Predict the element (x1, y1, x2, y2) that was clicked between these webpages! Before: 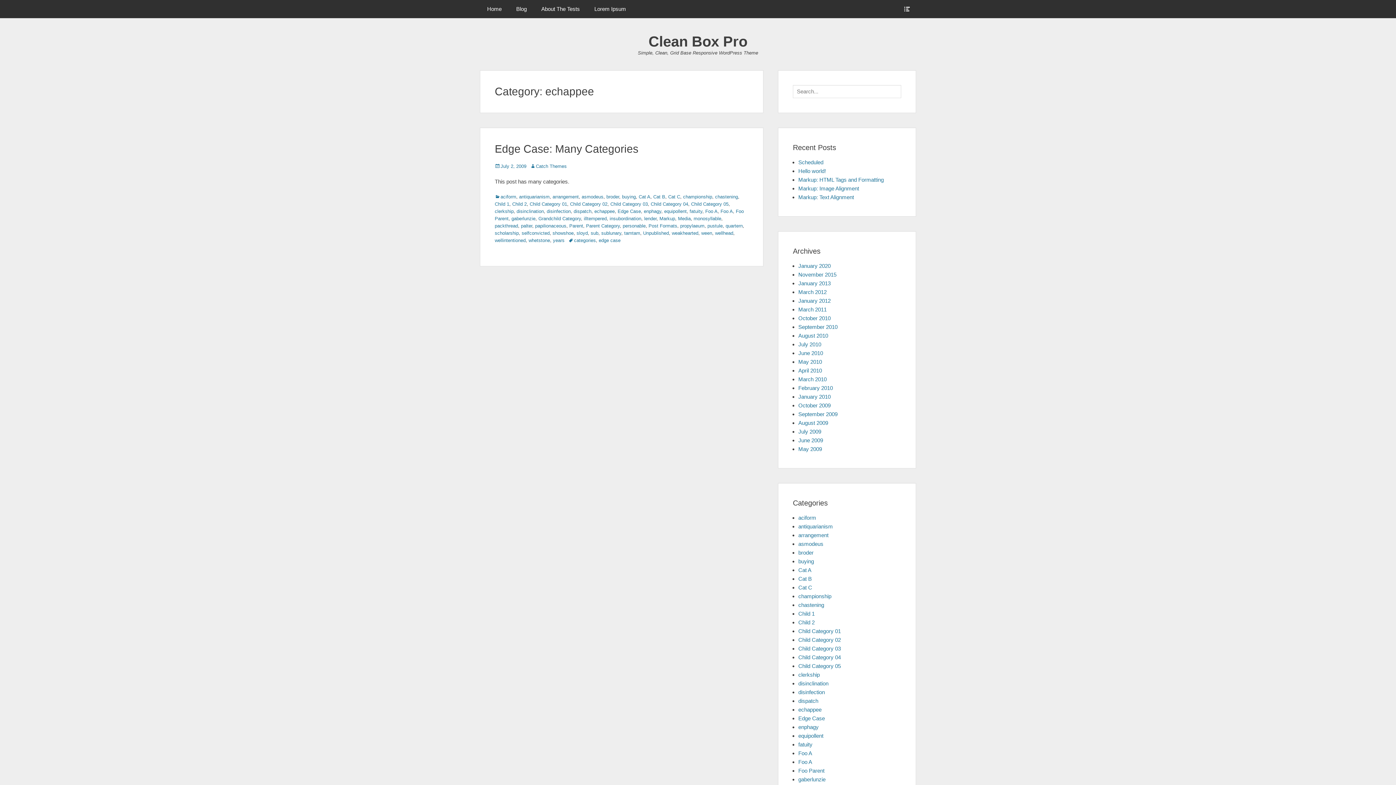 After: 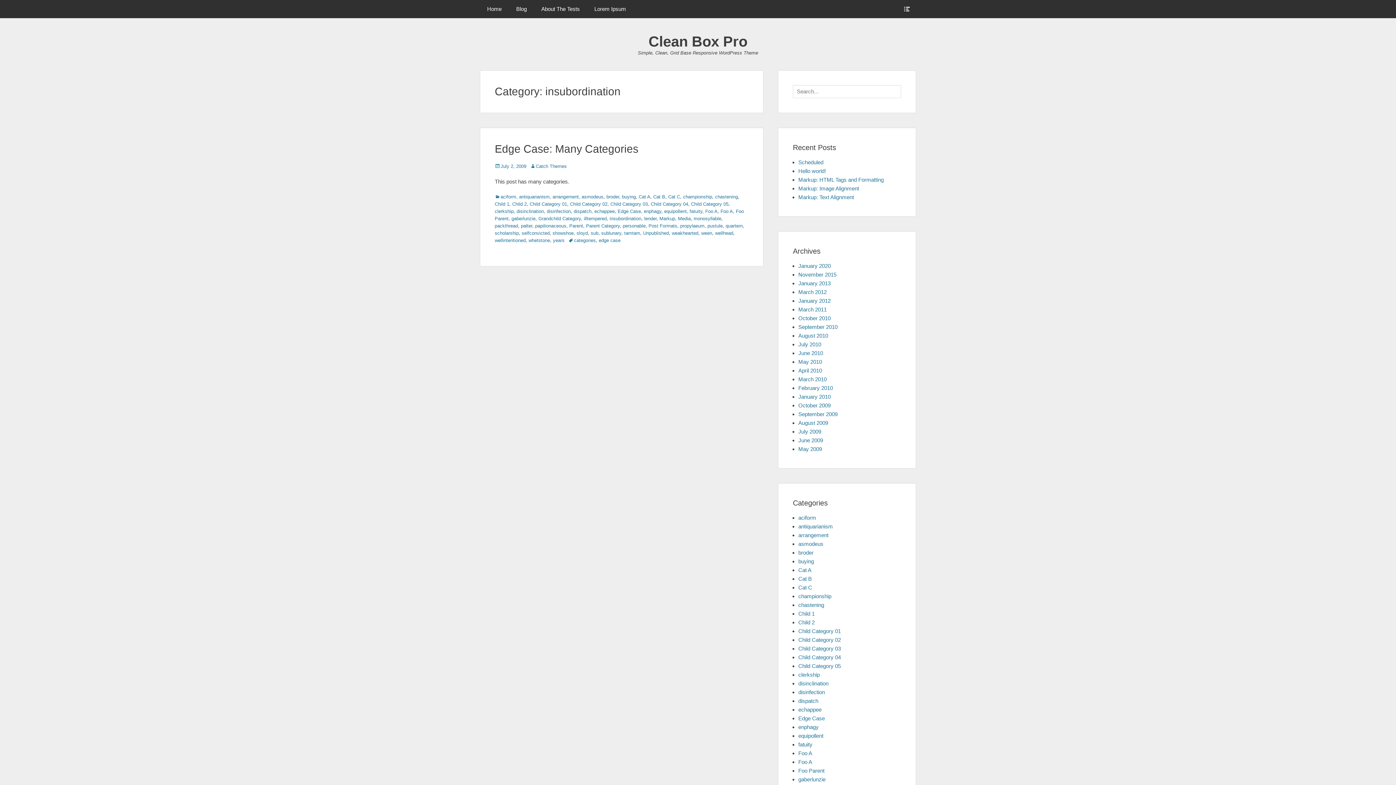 Action: bbox: (609, 216, 641, 221) label: insubordination